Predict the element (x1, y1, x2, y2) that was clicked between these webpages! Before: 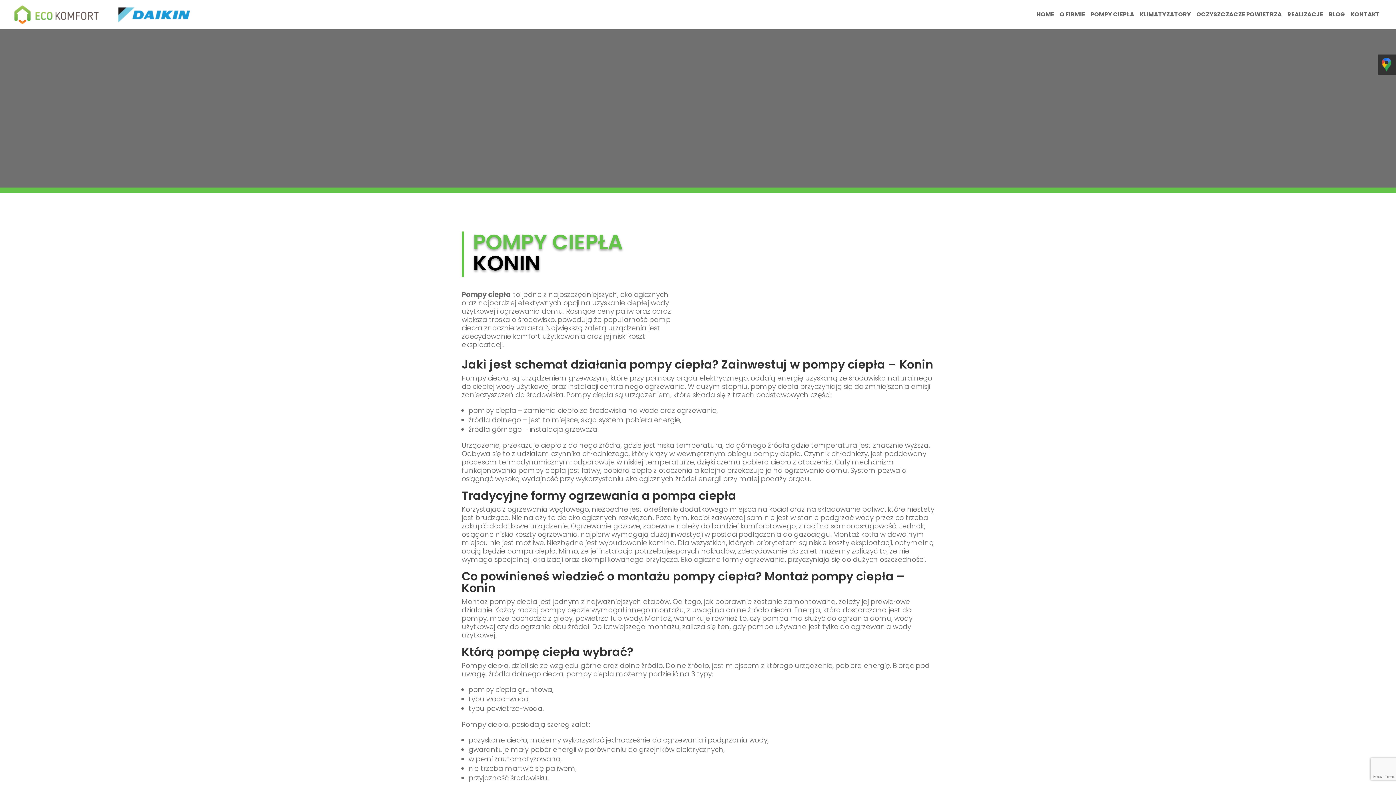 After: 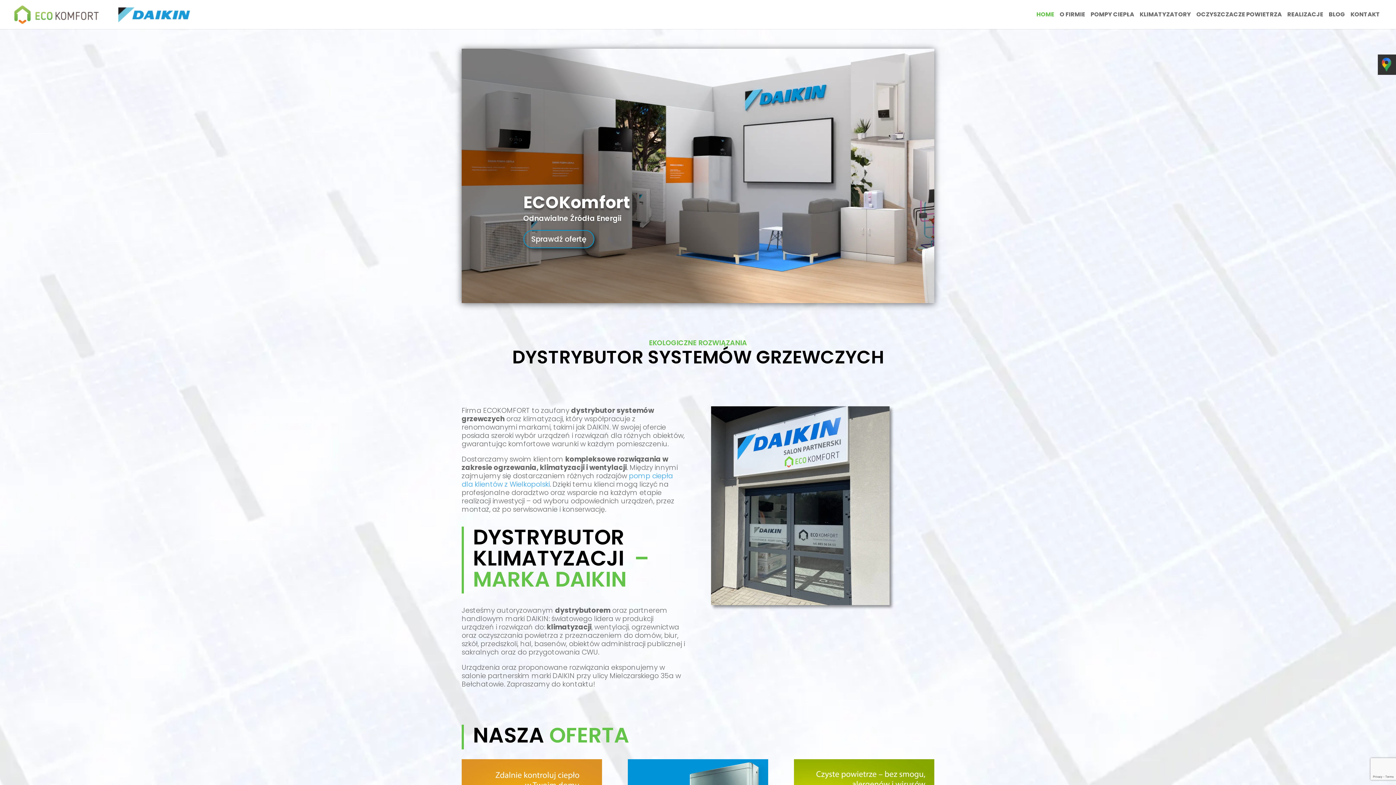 Action: bbox: (12, 10, 193, 17)